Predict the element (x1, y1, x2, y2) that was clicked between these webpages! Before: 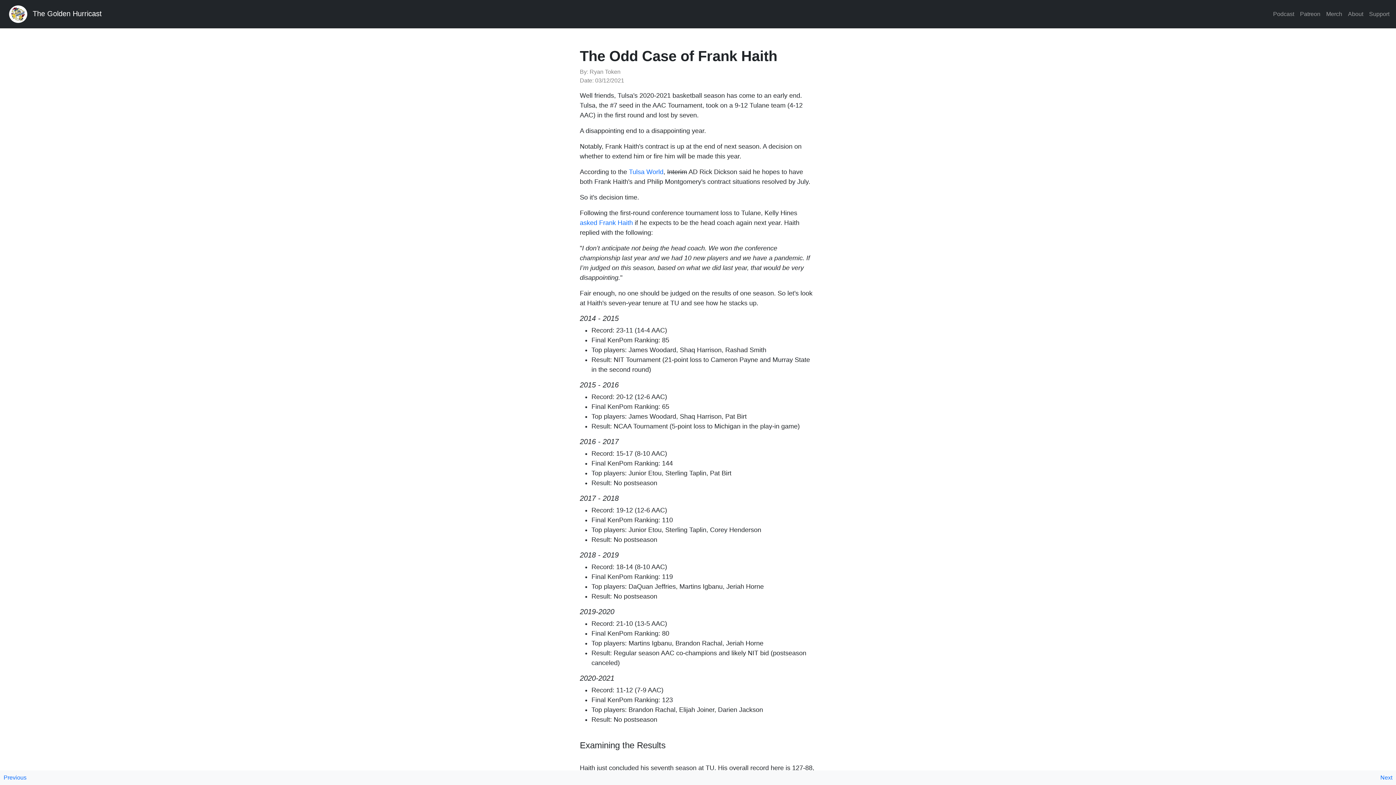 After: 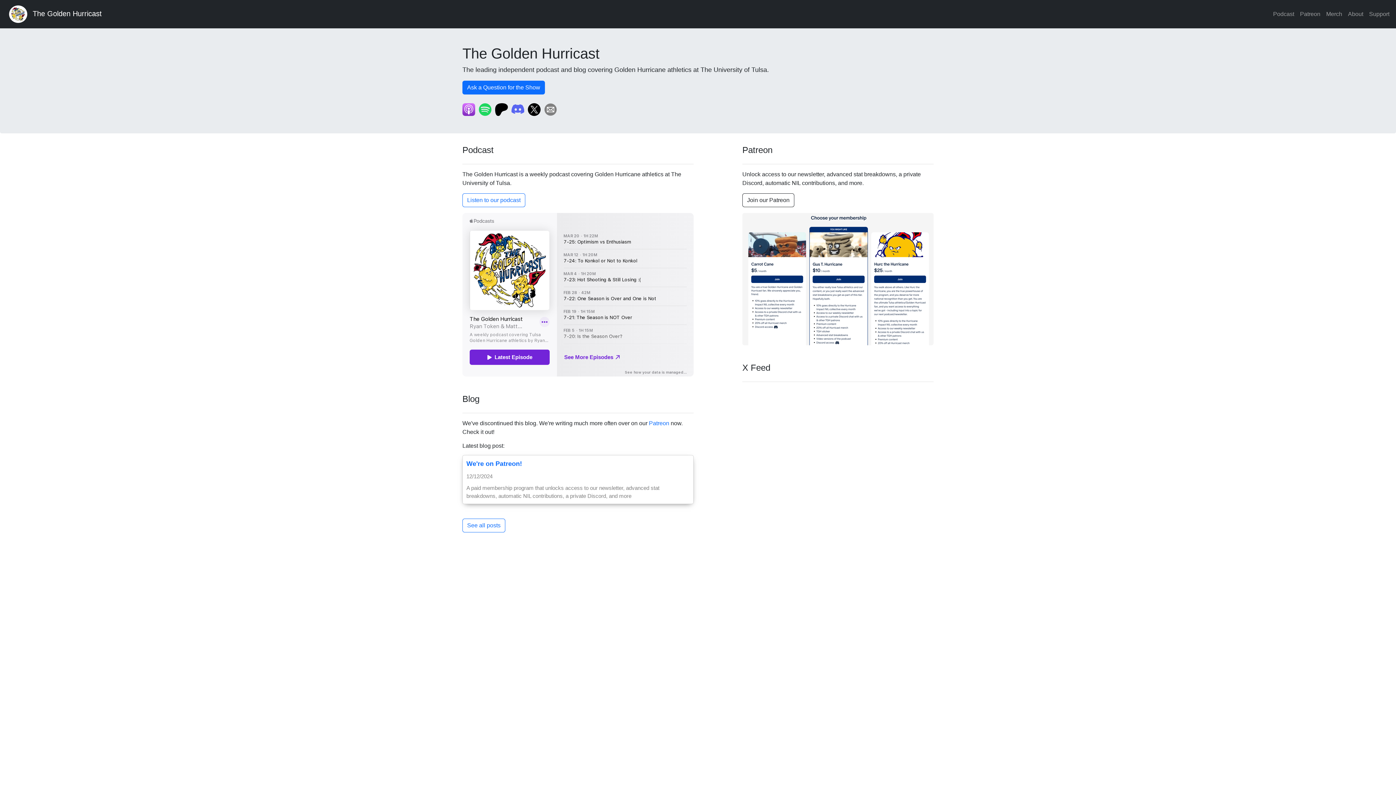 Action: bbox: (3, 3, 101, 24) label: The Golden Hurricast